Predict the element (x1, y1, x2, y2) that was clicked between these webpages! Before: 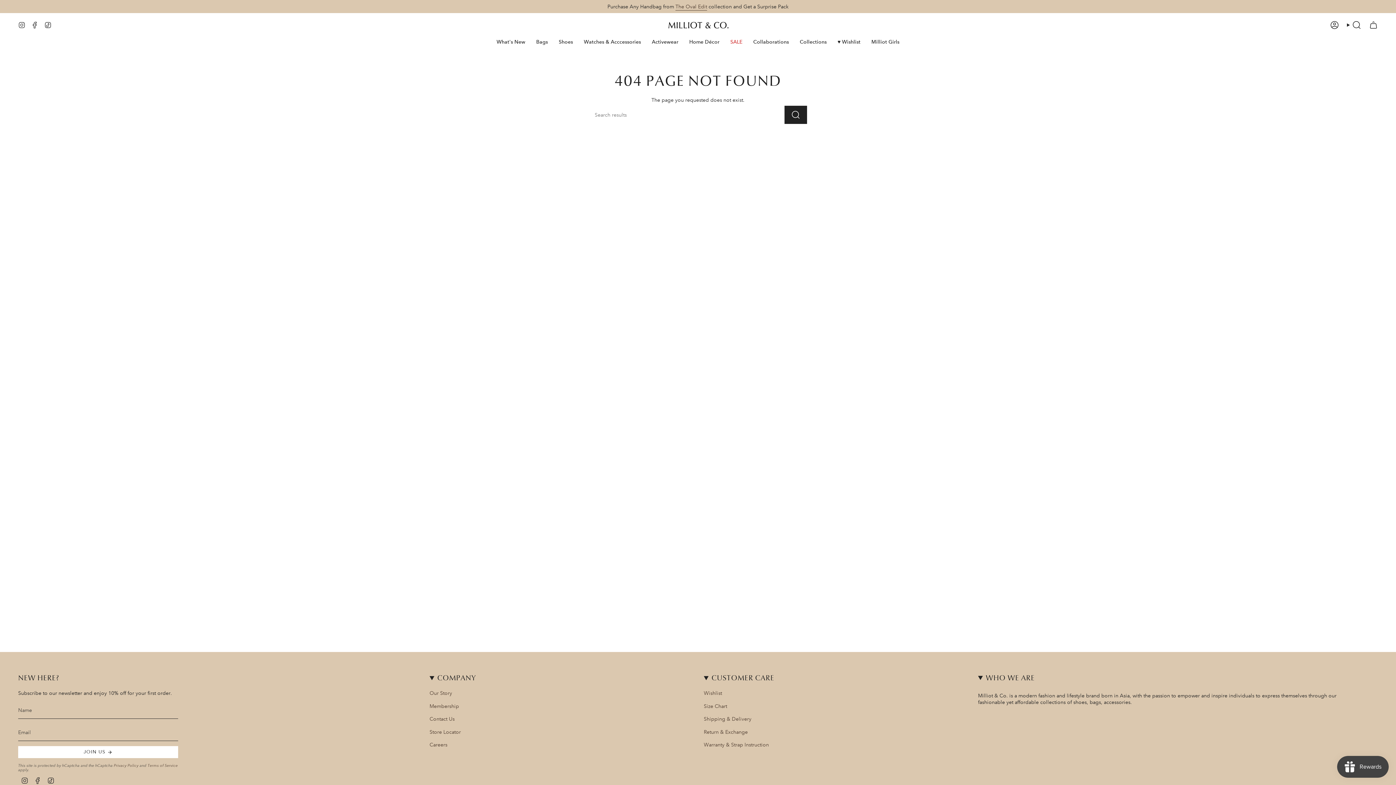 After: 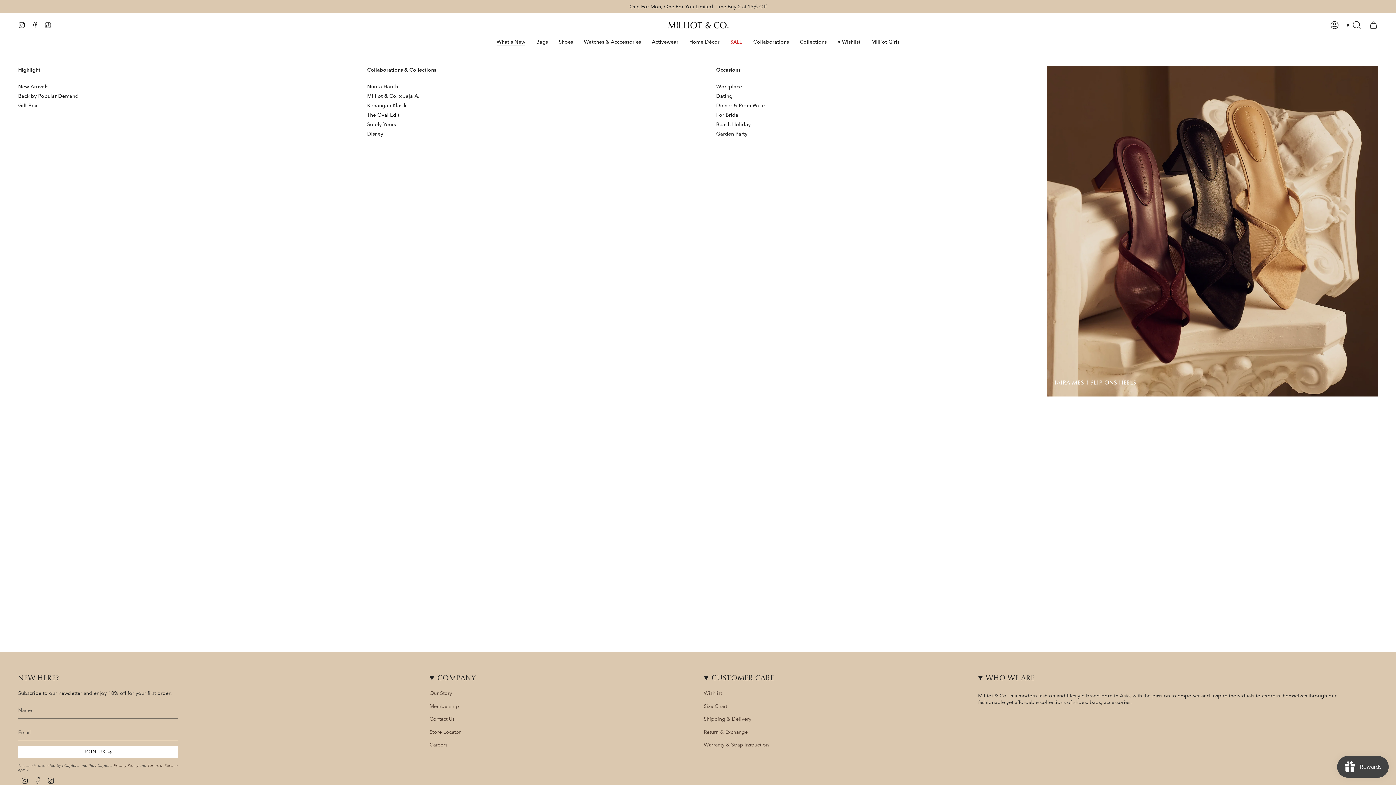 Action: bbox: (491, 33, 530, 50) label: What's New